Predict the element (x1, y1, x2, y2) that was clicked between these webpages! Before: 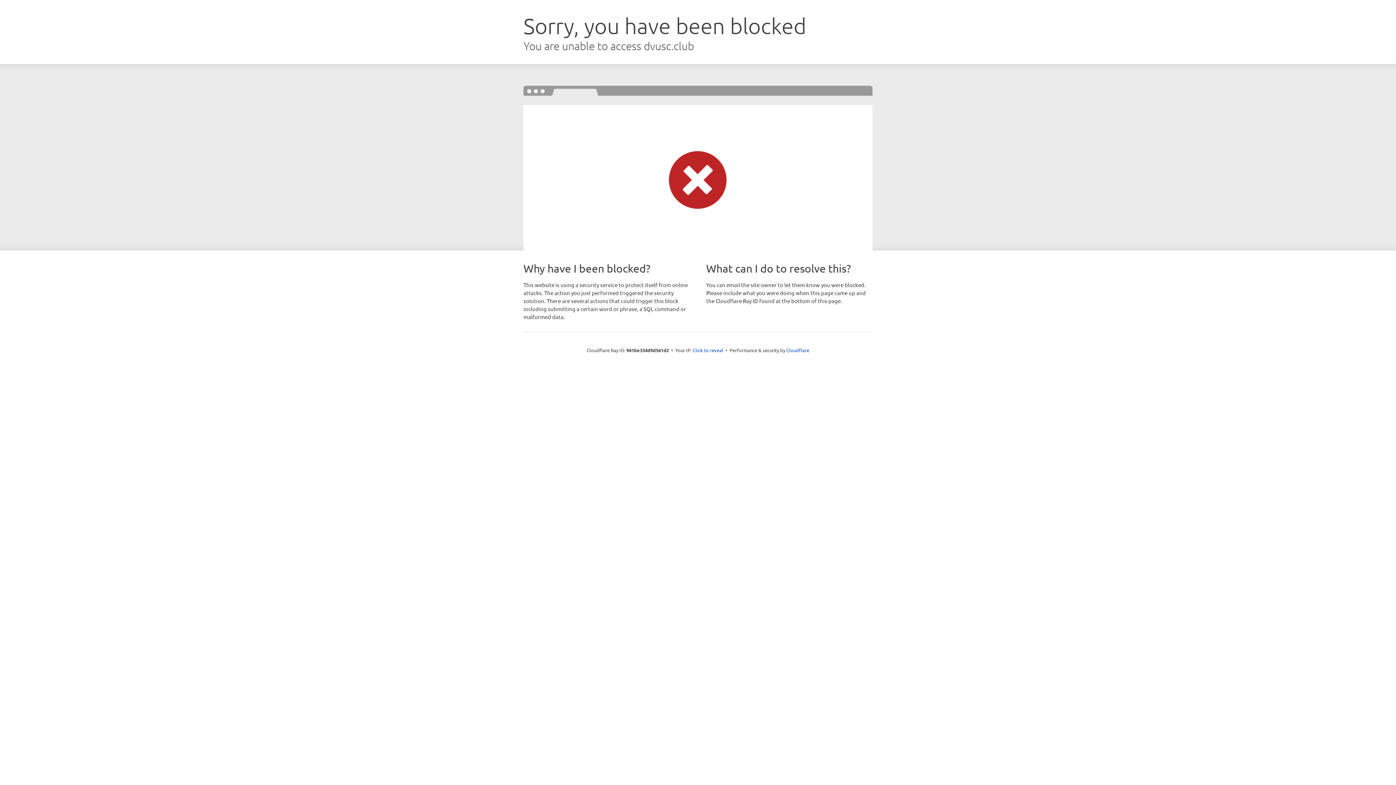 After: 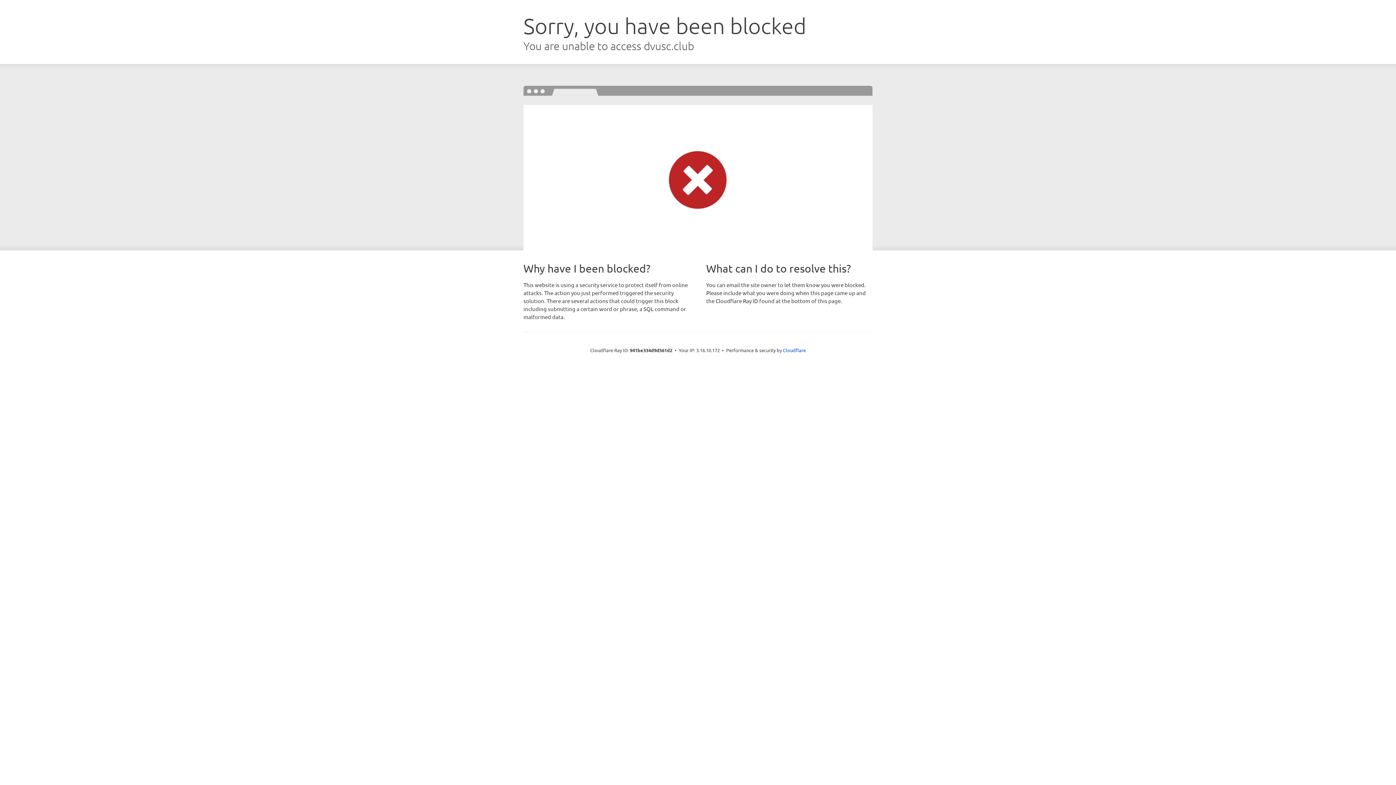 Action: label: Click to reveal bbox: (692, 346, 723, 353)